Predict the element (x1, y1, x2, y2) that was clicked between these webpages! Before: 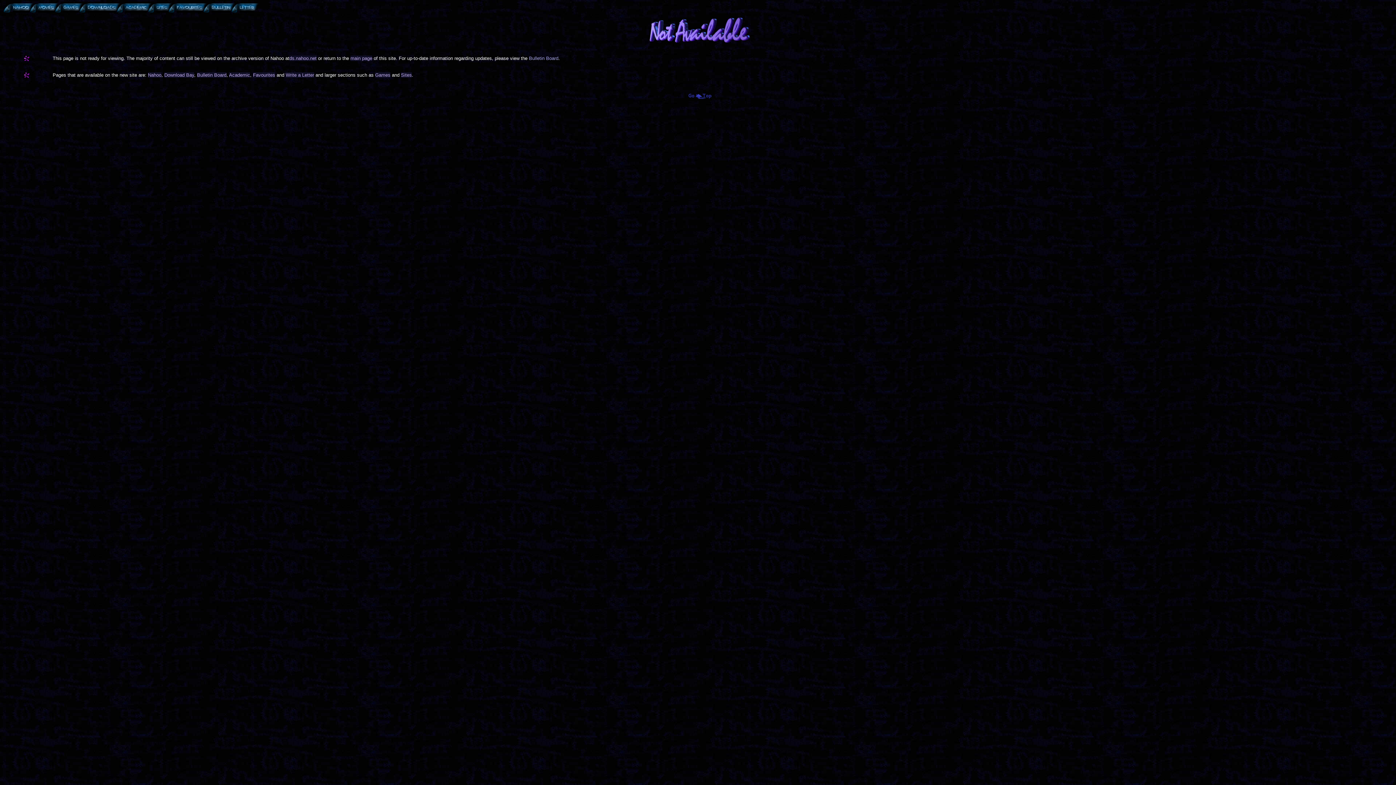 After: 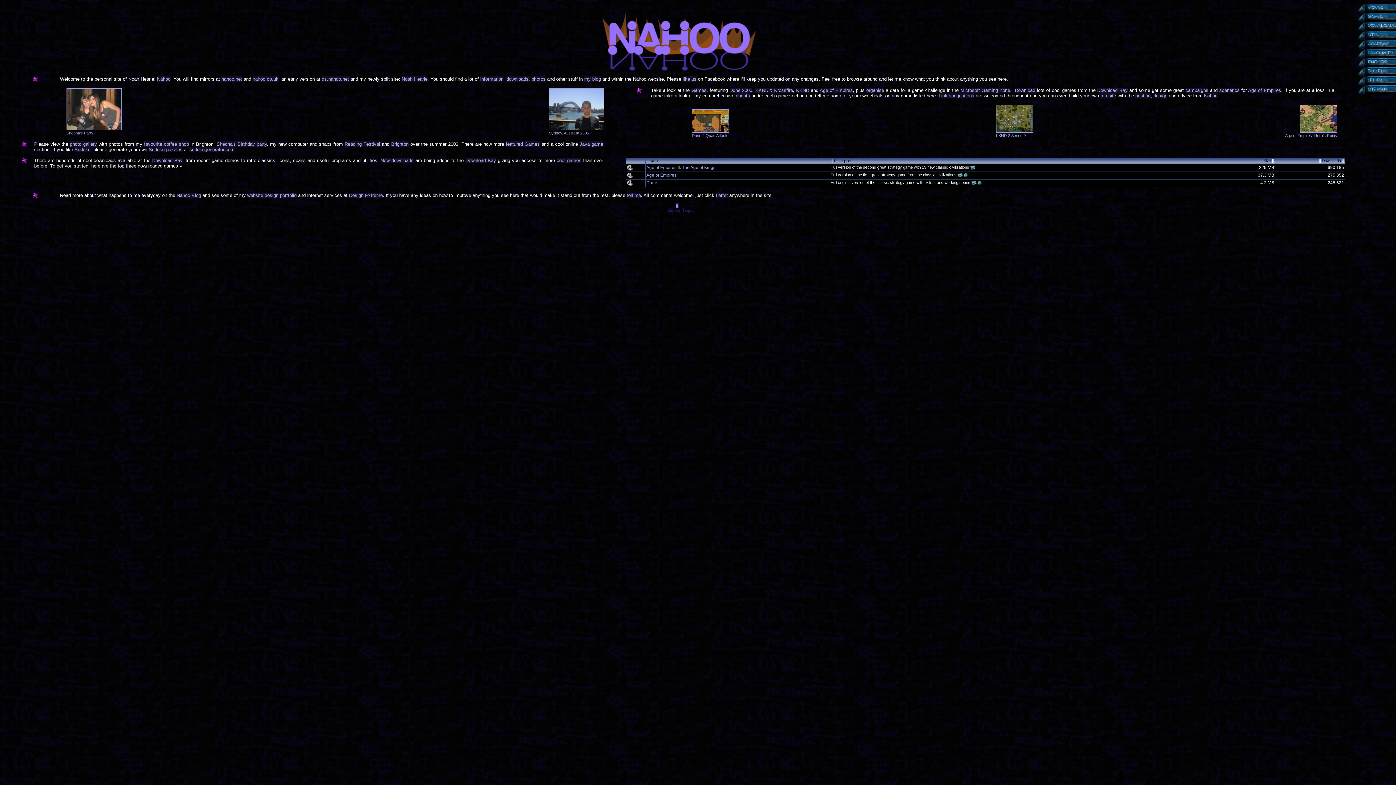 Action: label: main page bbox: (350, 55, 372, 61)